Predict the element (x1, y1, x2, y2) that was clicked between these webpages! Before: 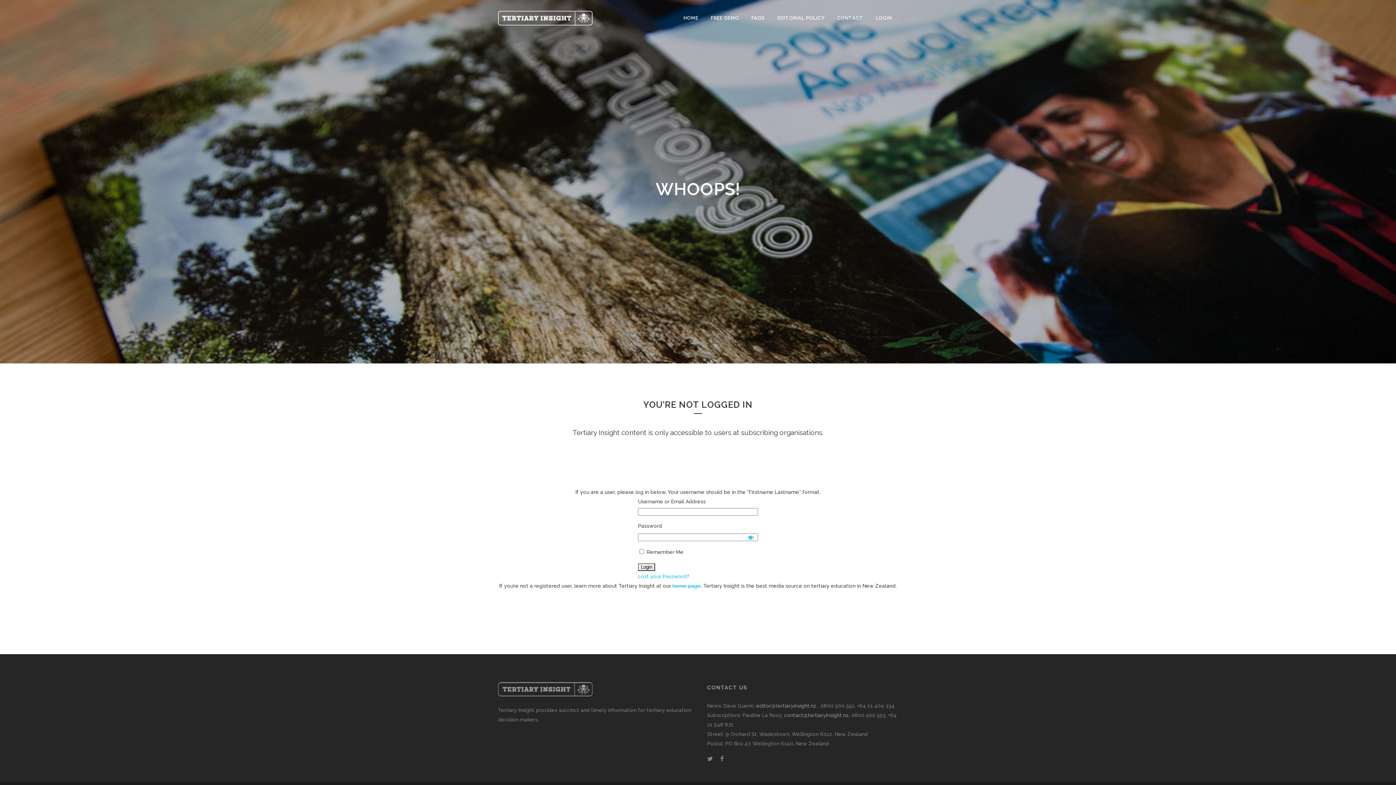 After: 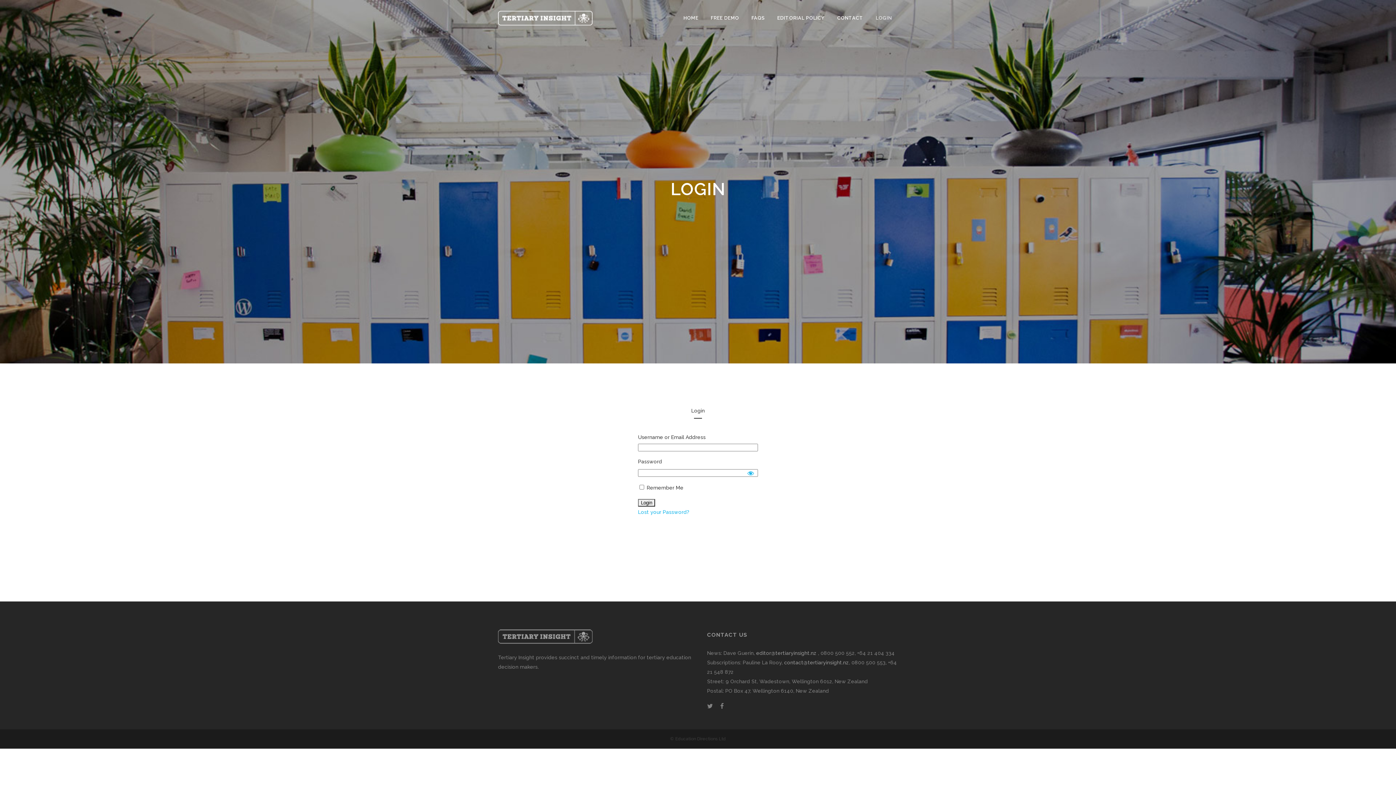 Action: label: LOGIN bbox: (869, 0, 898, 36)